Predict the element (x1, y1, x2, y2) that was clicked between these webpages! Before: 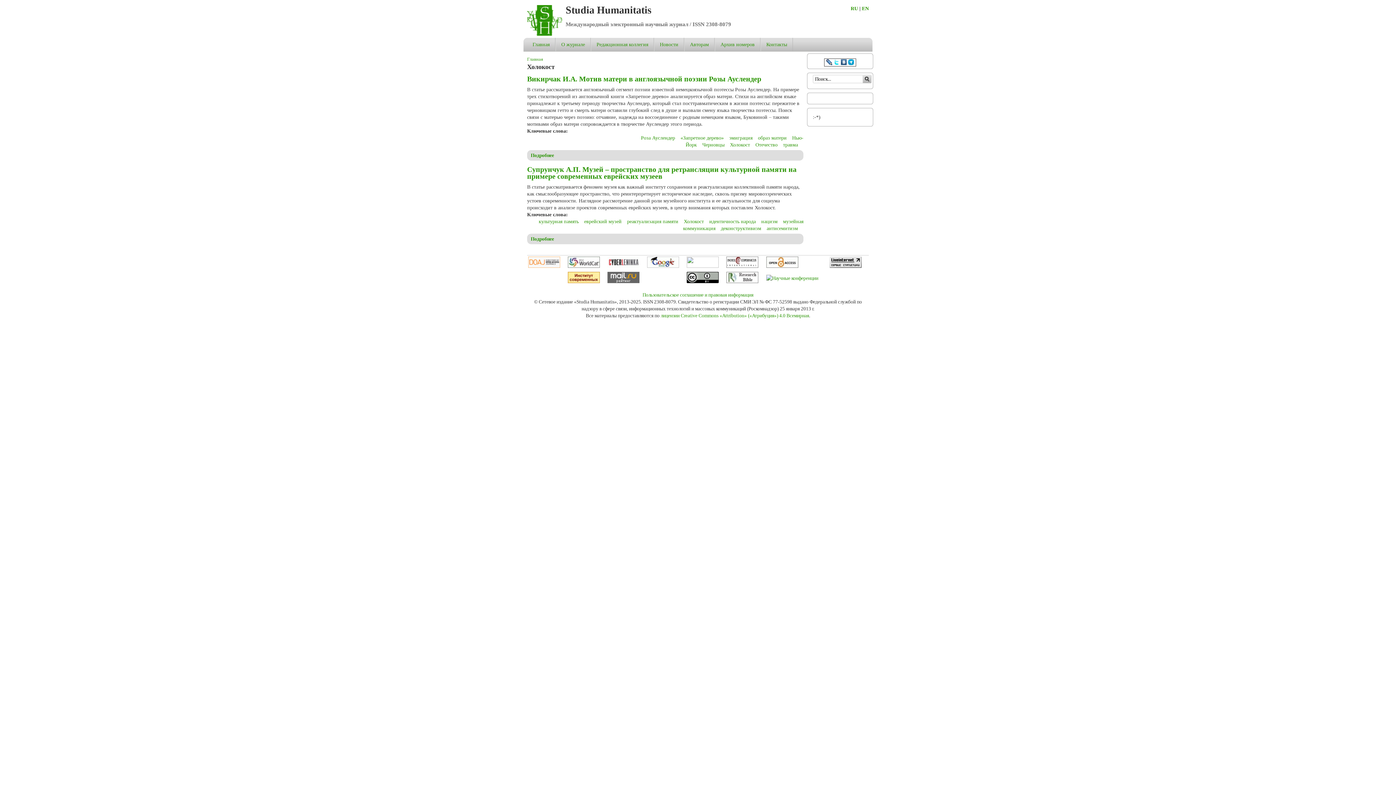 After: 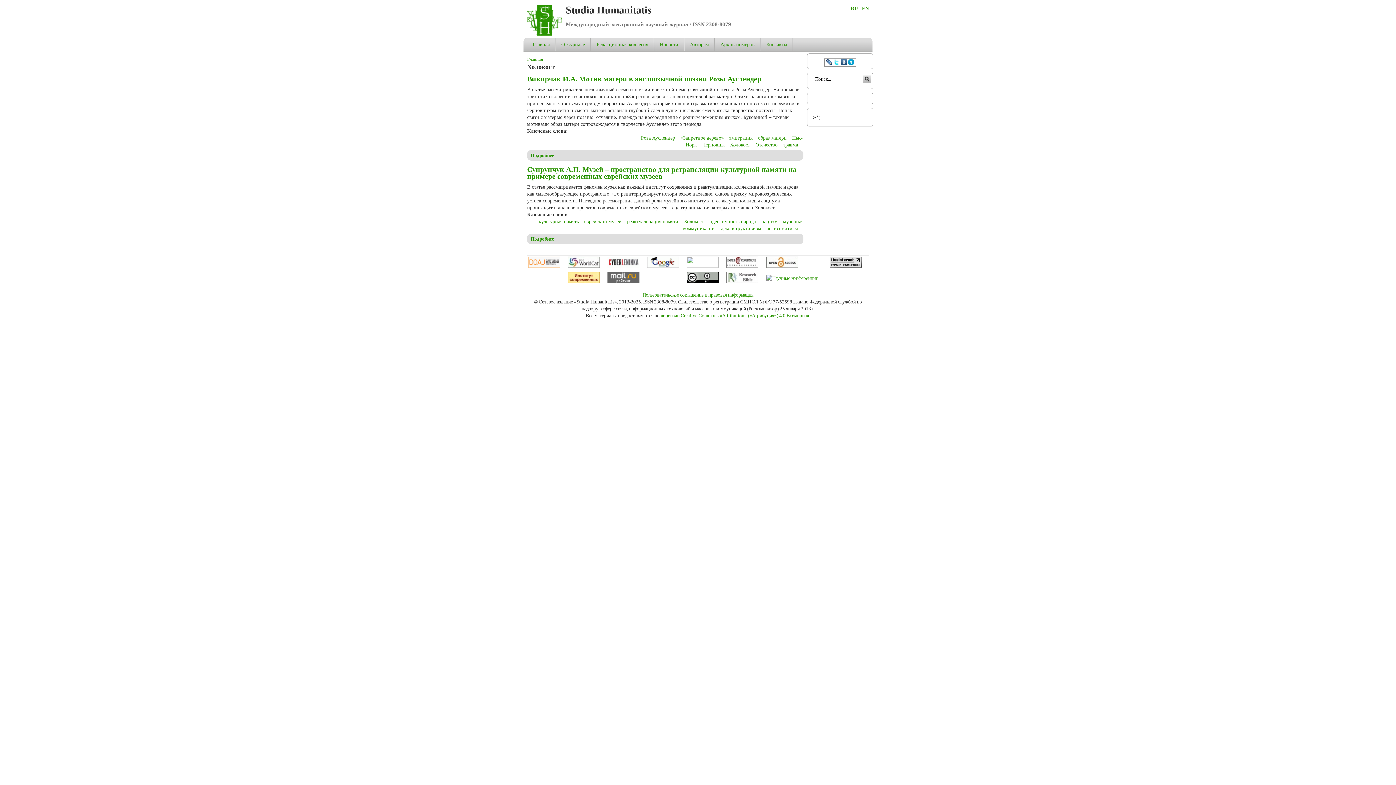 Action: bbox: (726, 263, 758, 269)